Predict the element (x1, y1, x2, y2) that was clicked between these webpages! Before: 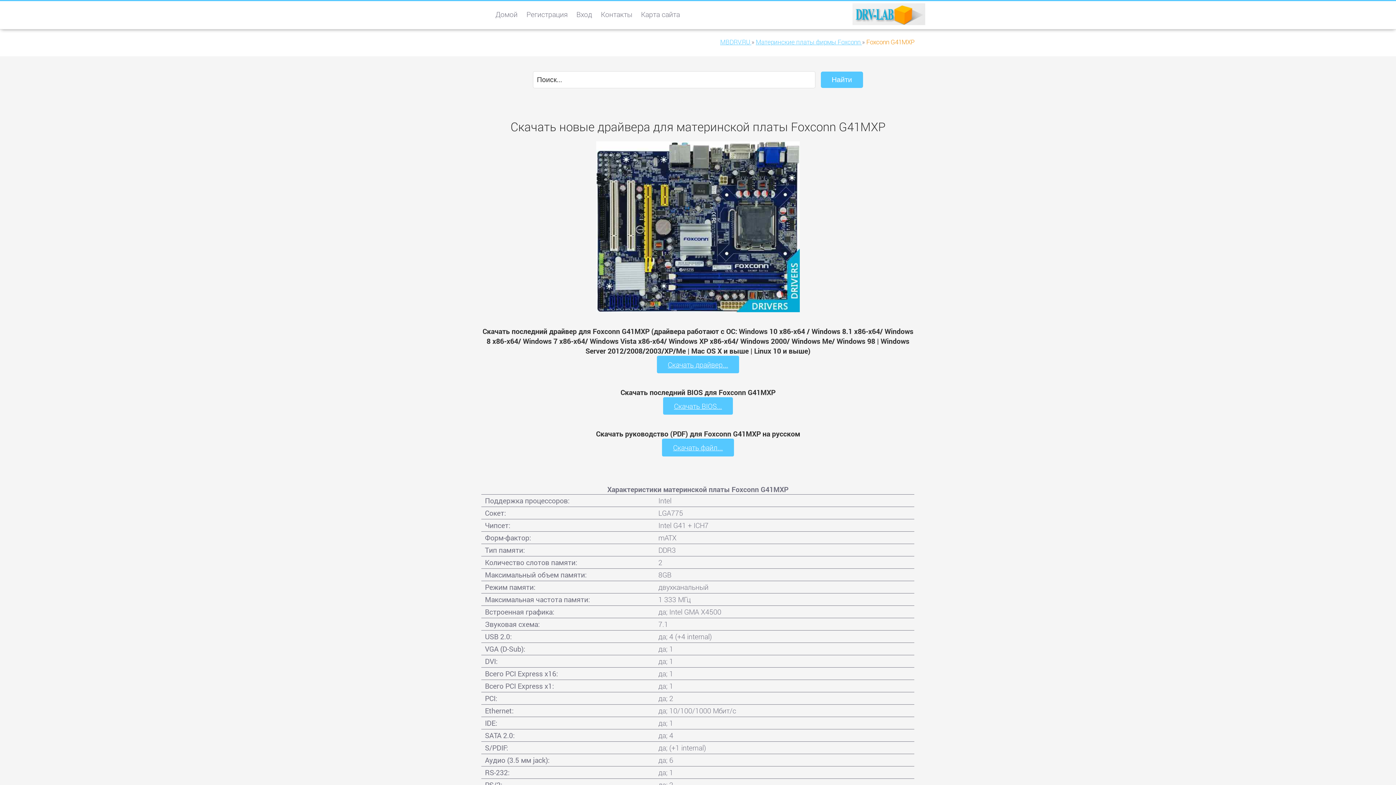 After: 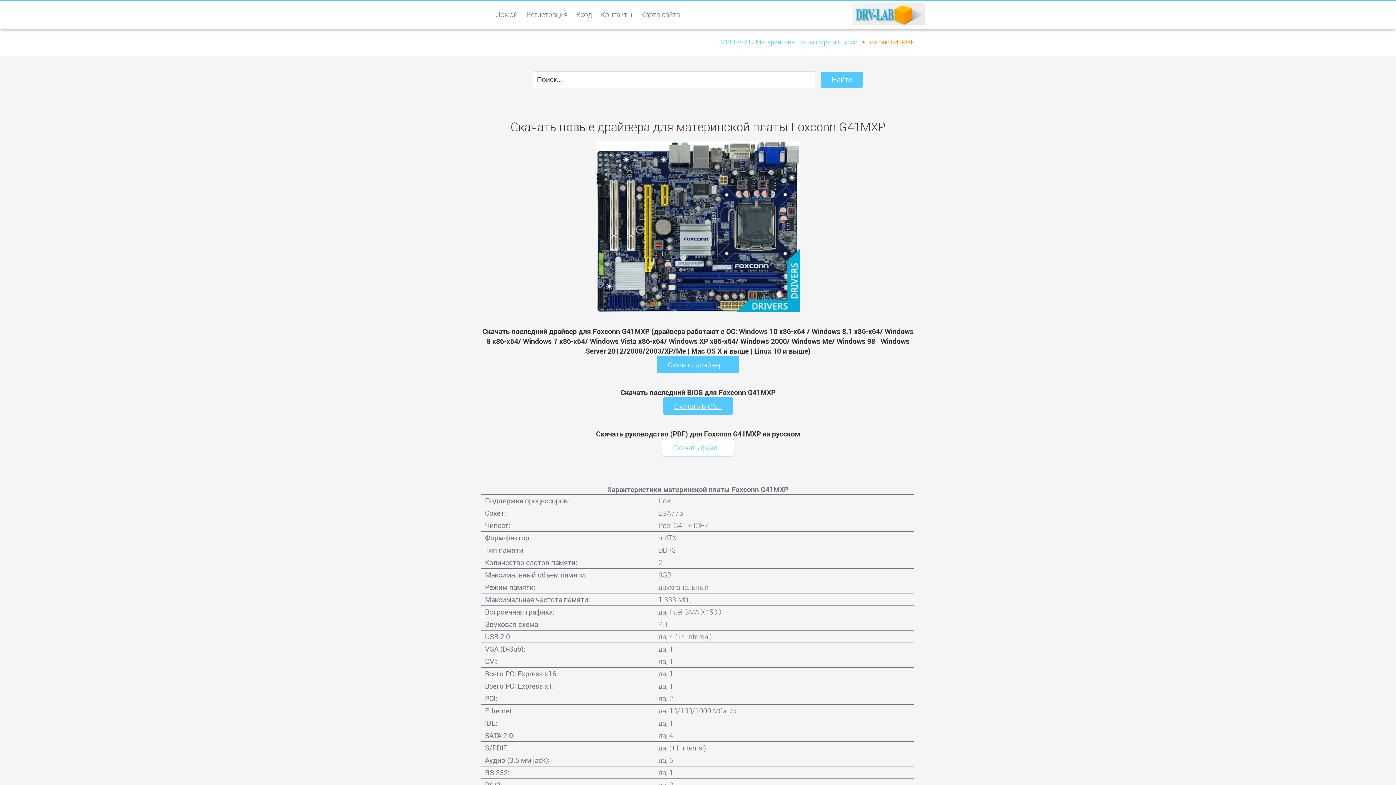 Action: bbox: (662, 438, 734, 456) label: Скачать файл...